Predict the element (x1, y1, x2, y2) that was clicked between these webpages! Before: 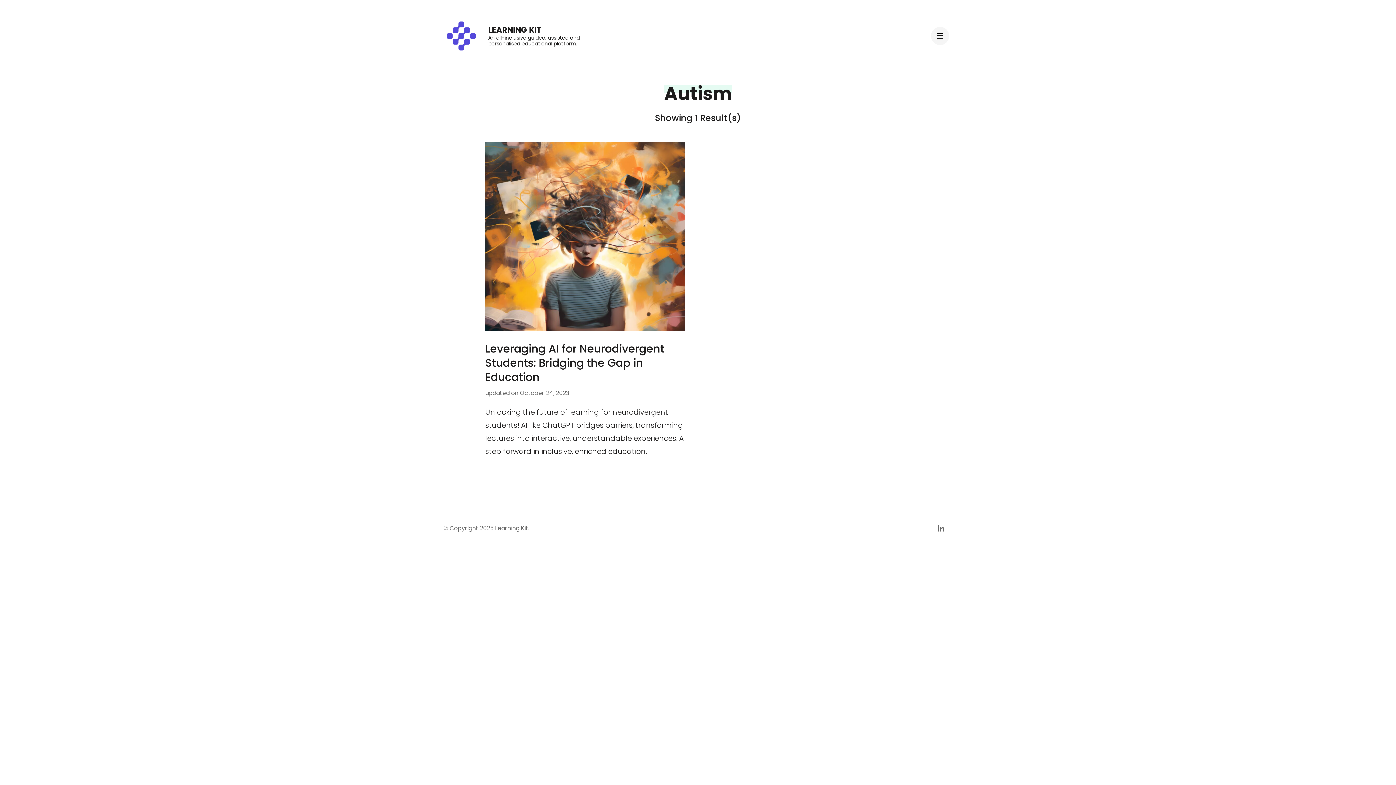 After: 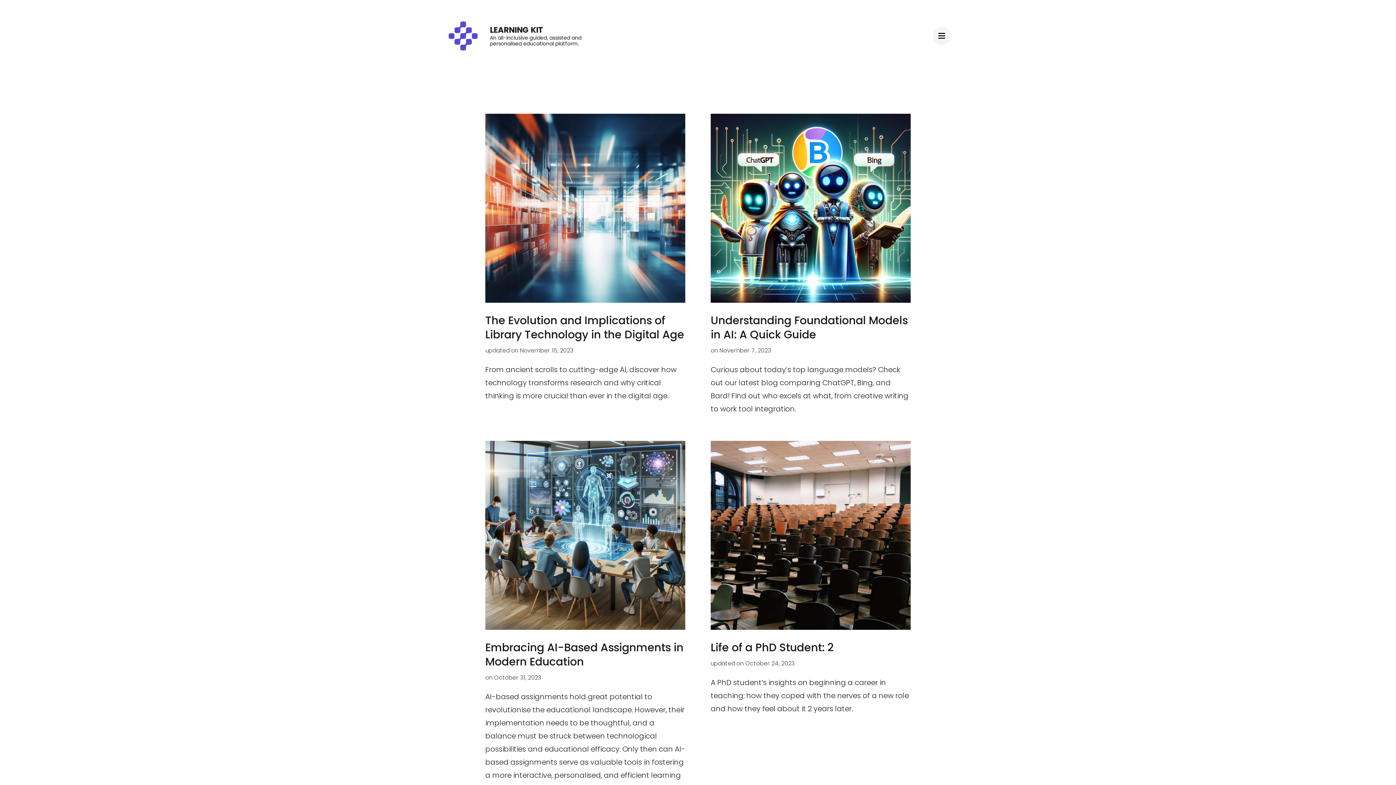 Action: bbox: (443, 18, 479, 53)